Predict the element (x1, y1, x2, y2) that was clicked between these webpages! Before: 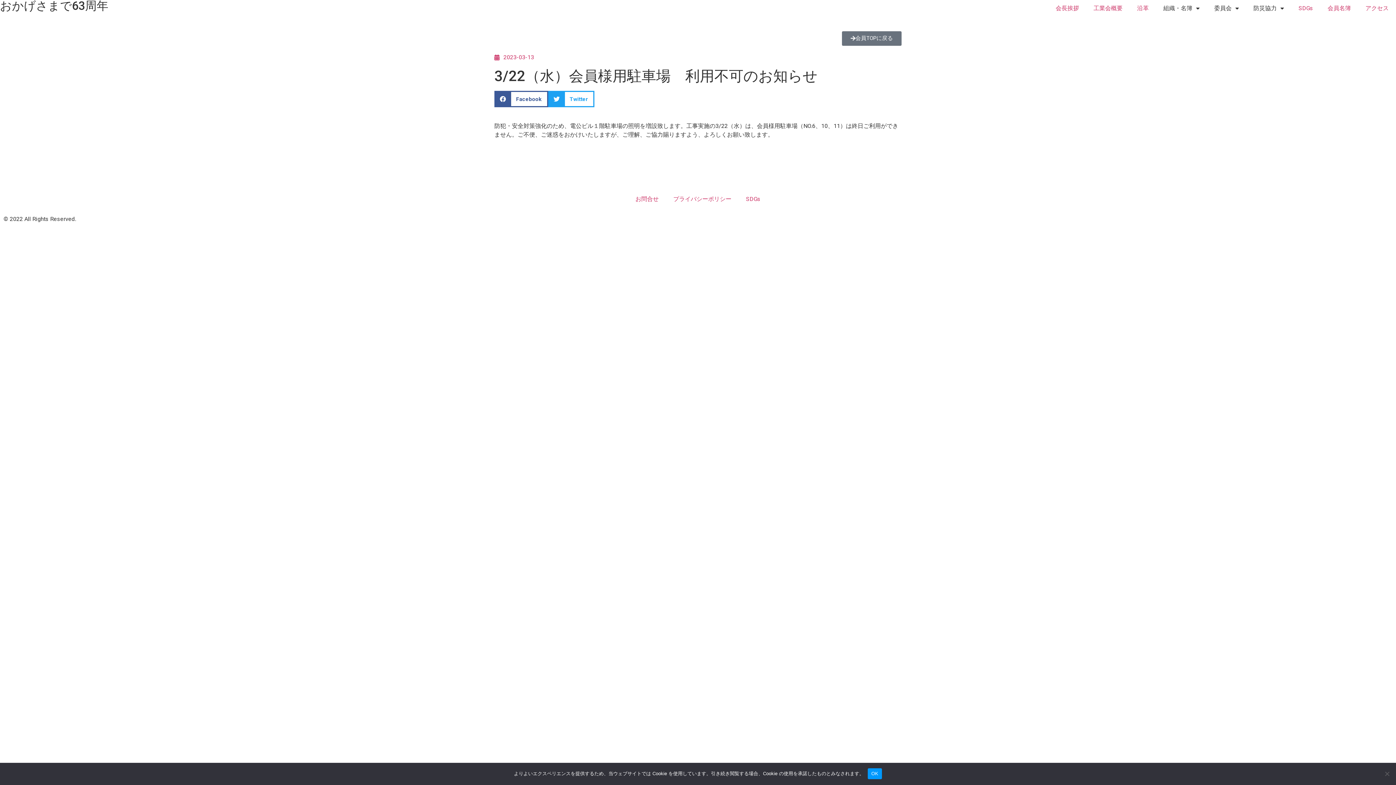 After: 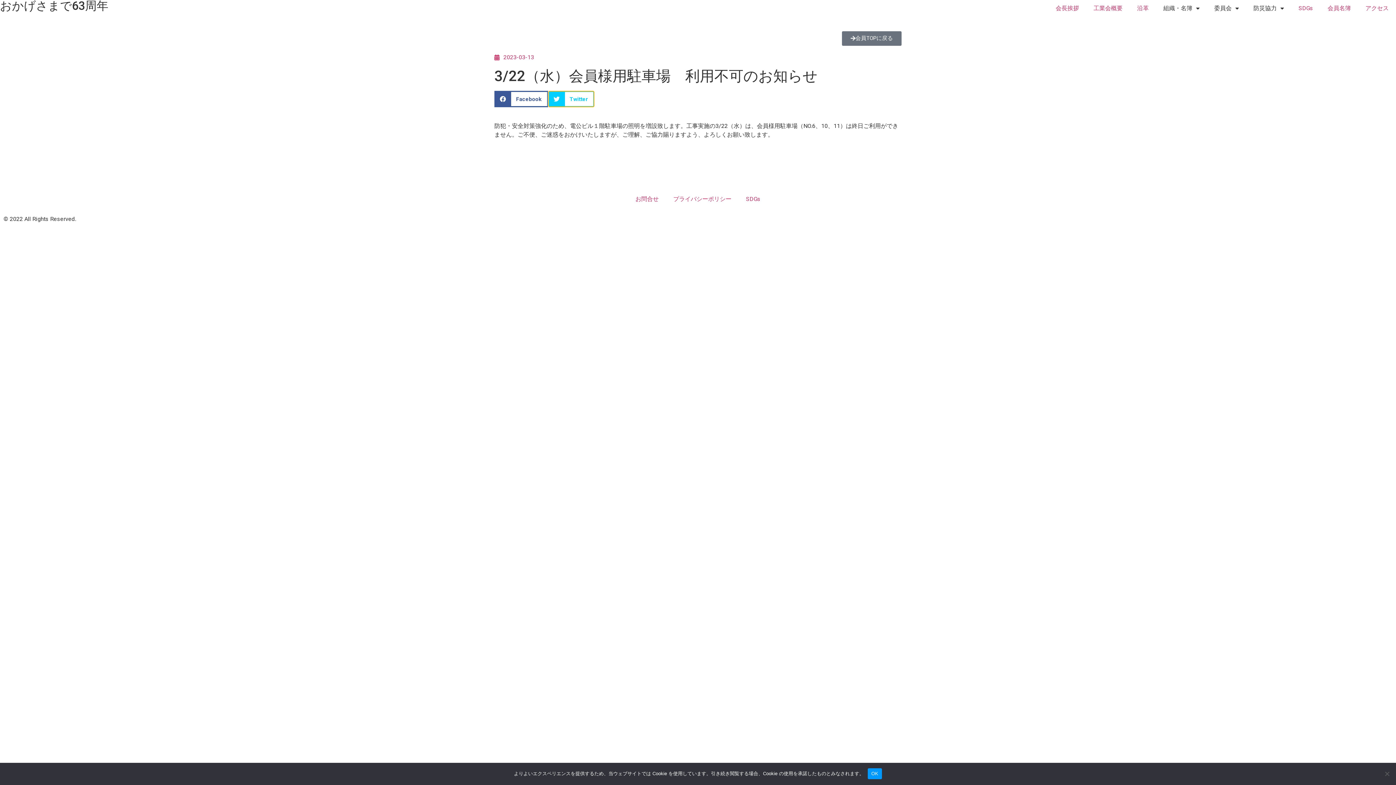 Action: label: Share on twitter bbox: (548, 90, 594, 107)